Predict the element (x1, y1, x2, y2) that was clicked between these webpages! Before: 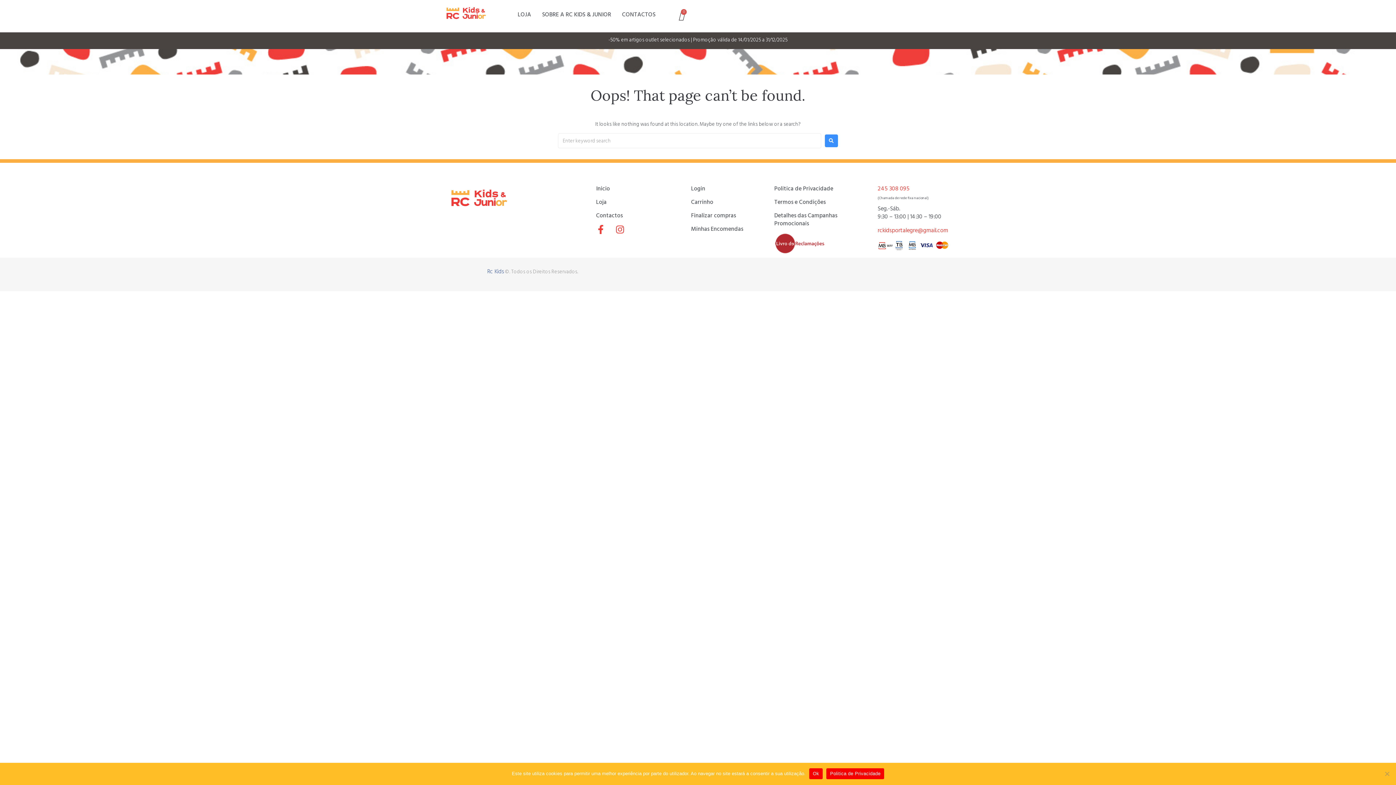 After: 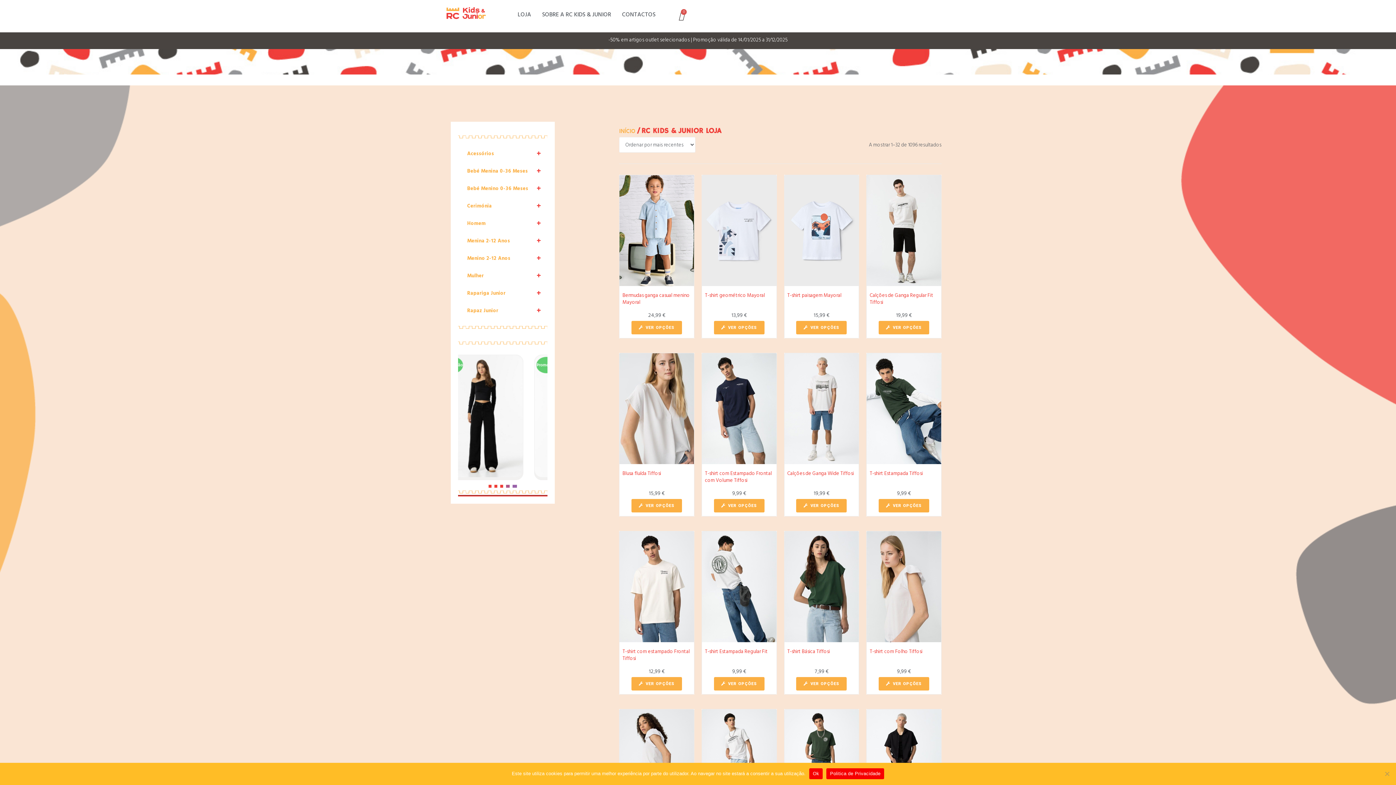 Action: bbox: (512, 7, 536, 22) label: LOJA